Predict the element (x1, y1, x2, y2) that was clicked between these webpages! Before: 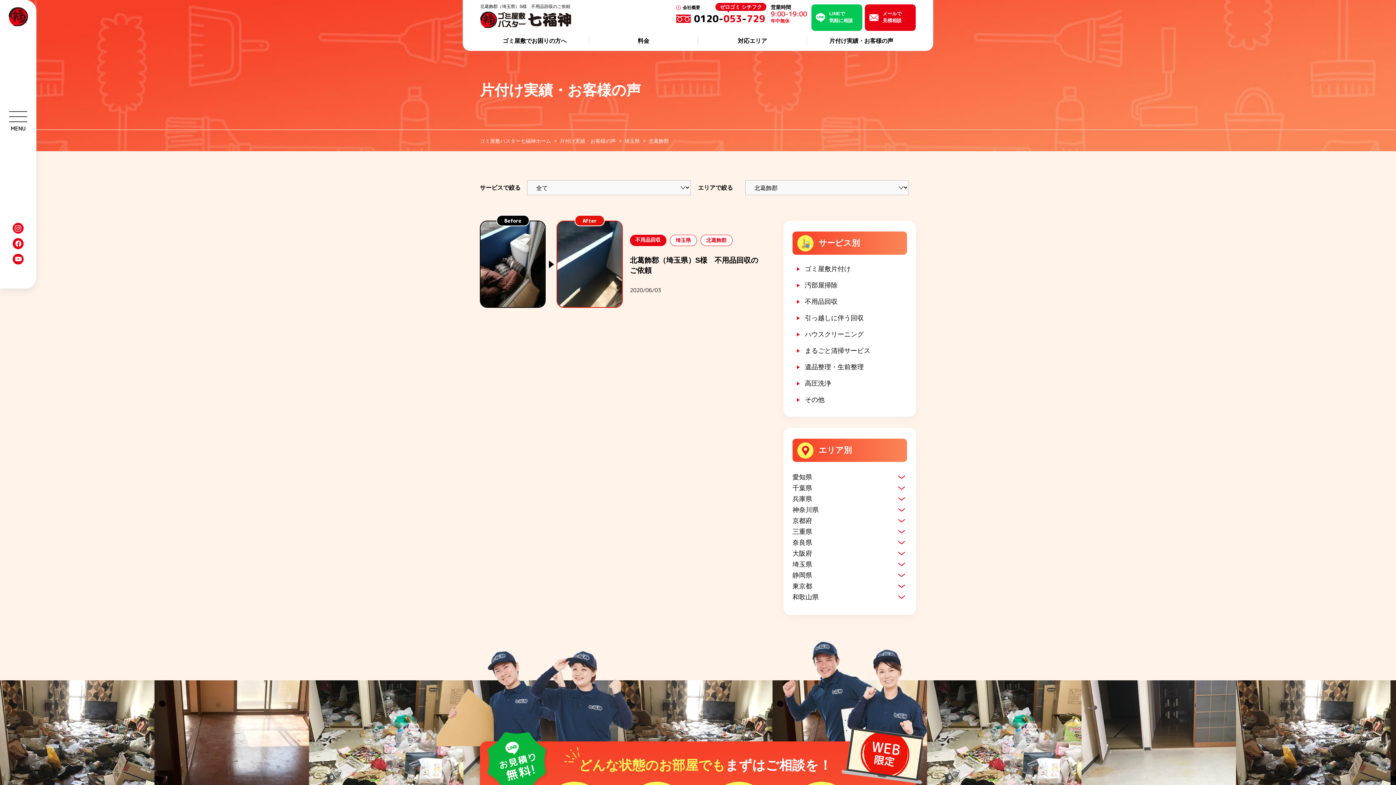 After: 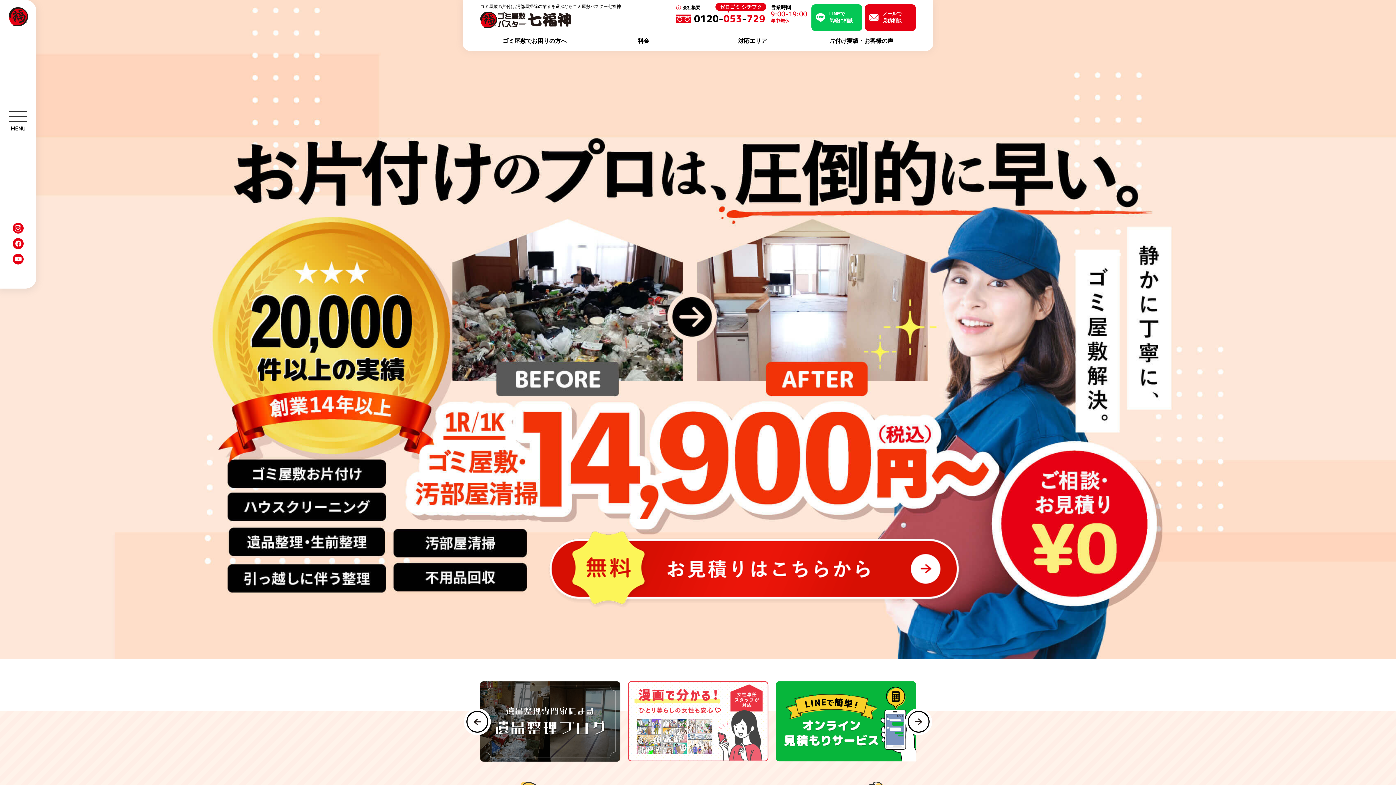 Action: bbox: (8, 7, 27, 26)